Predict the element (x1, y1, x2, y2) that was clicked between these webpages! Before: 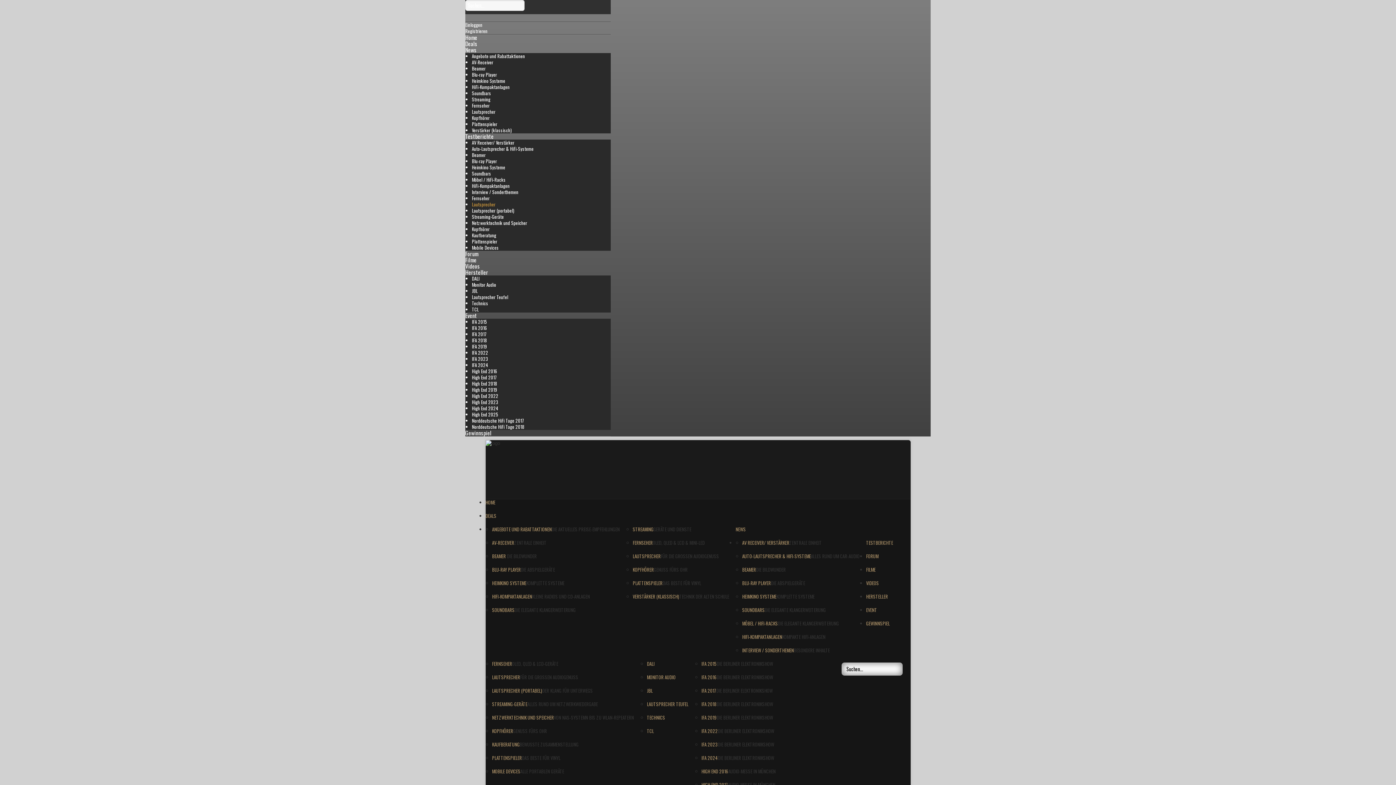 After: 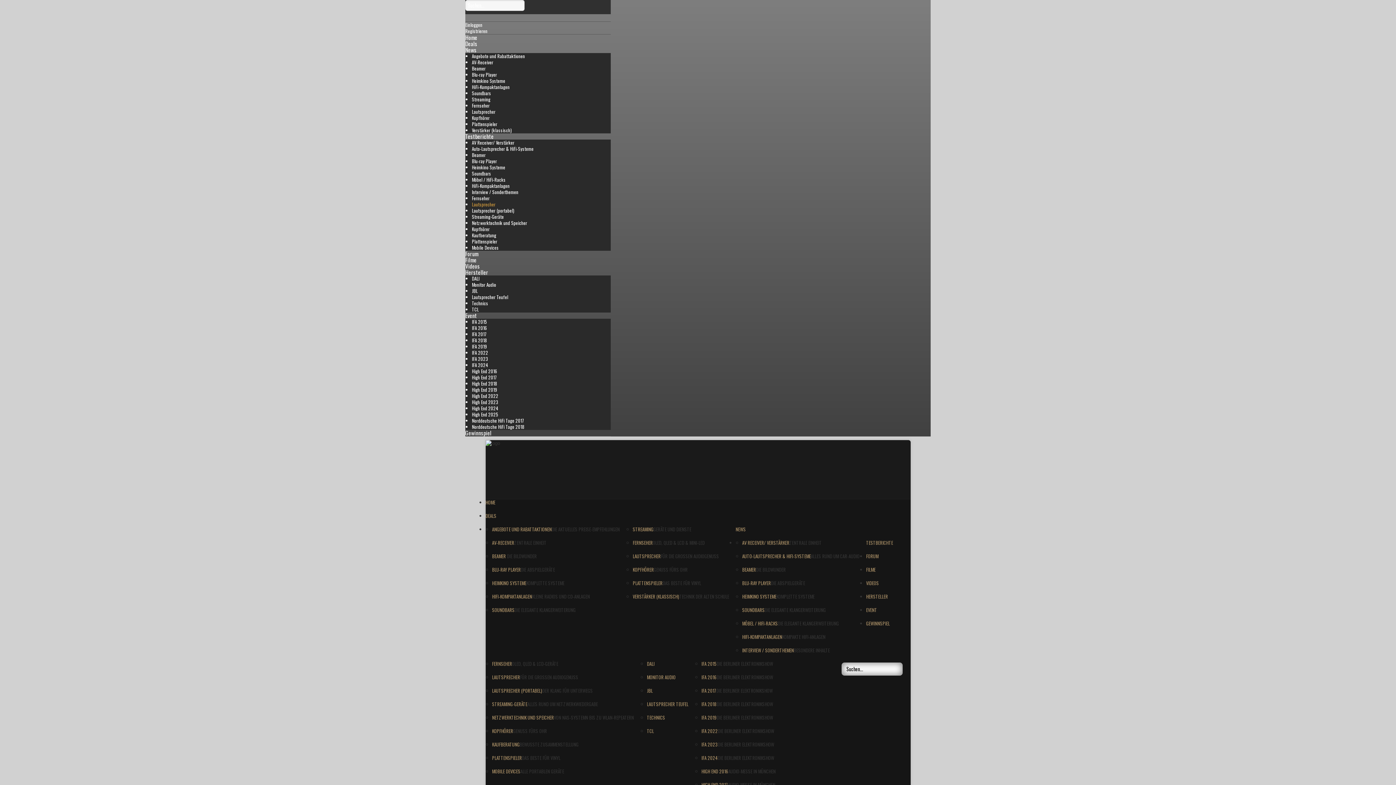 Action: label: Lautsprecher bbox: (472, 201, 495, 208)